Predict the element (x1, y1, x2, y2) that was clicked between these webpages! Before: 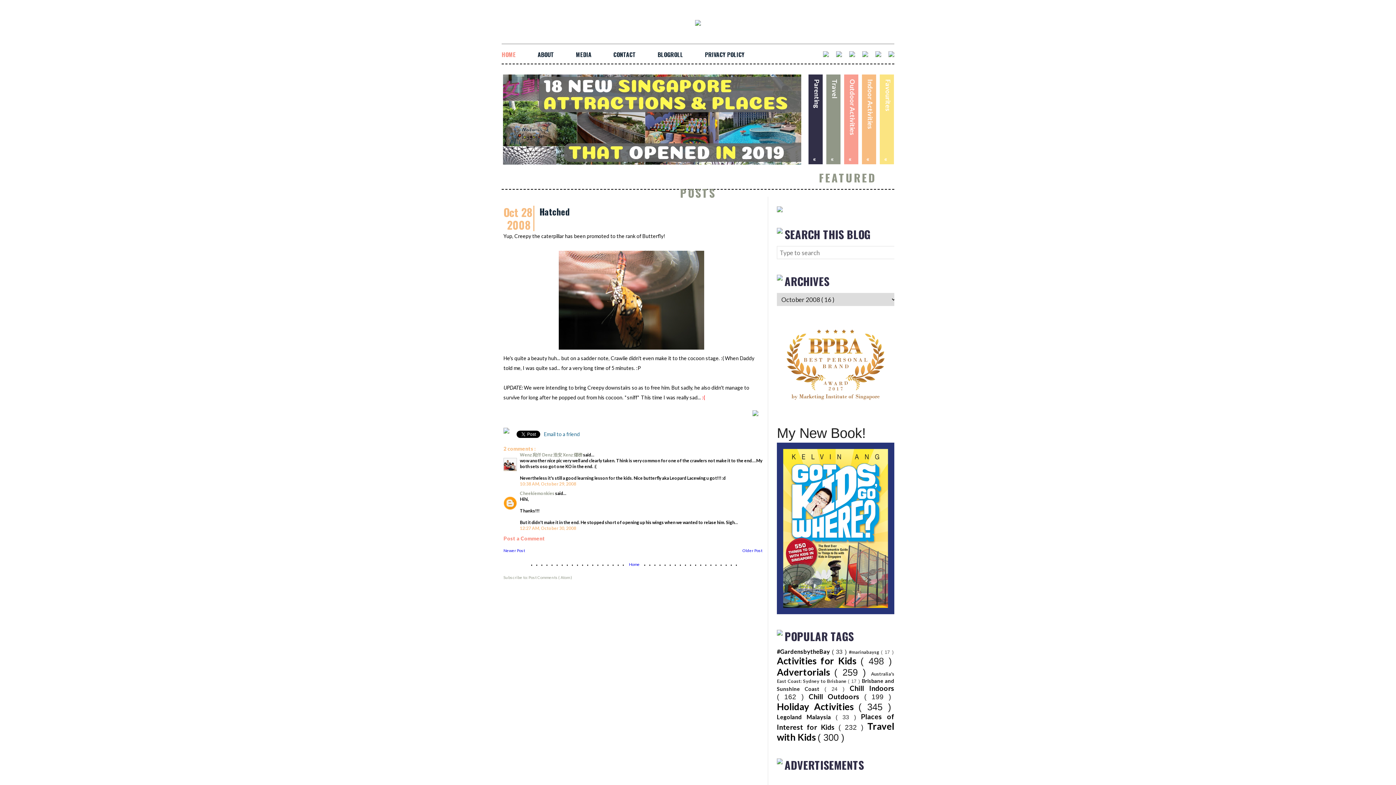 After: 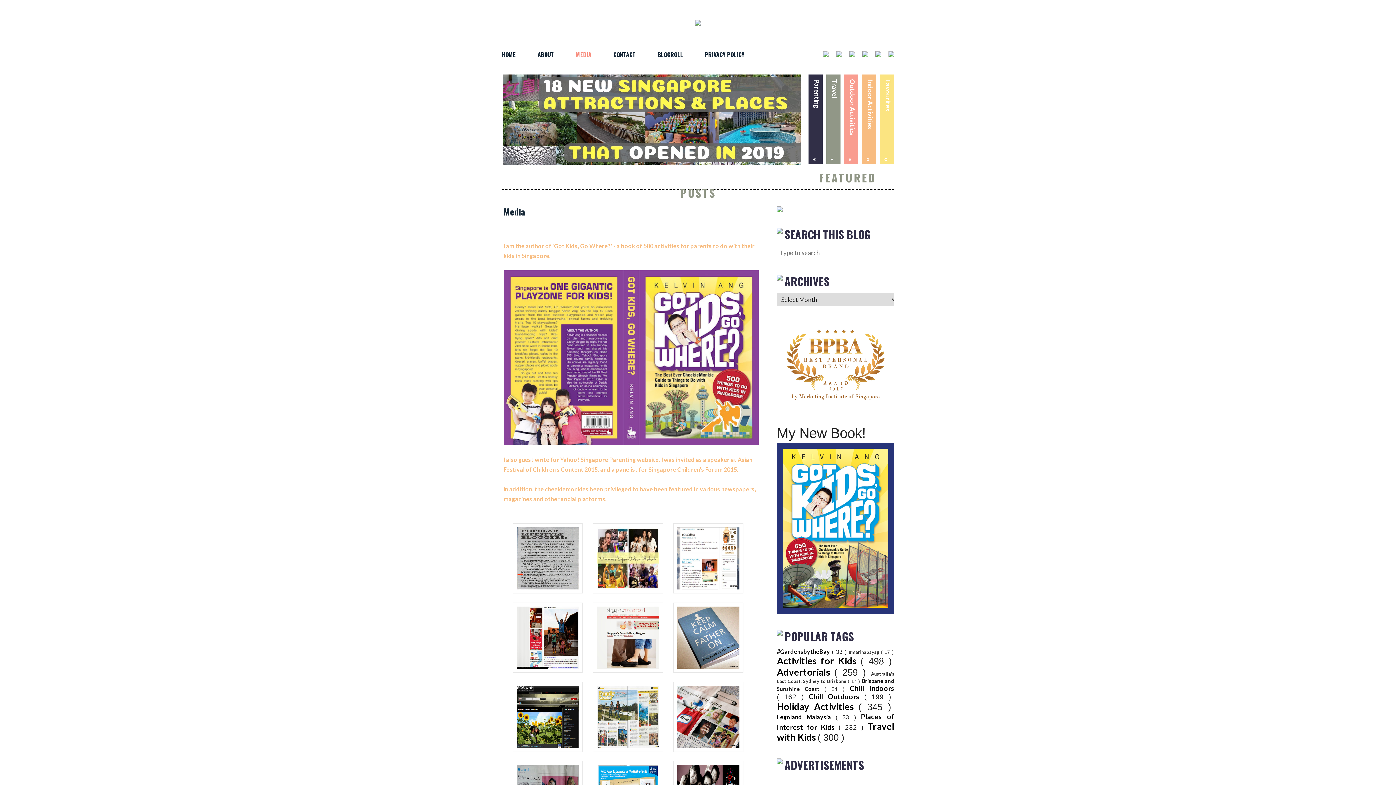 Action: bbox: (576, 50, 591, 58) label: MEDIA